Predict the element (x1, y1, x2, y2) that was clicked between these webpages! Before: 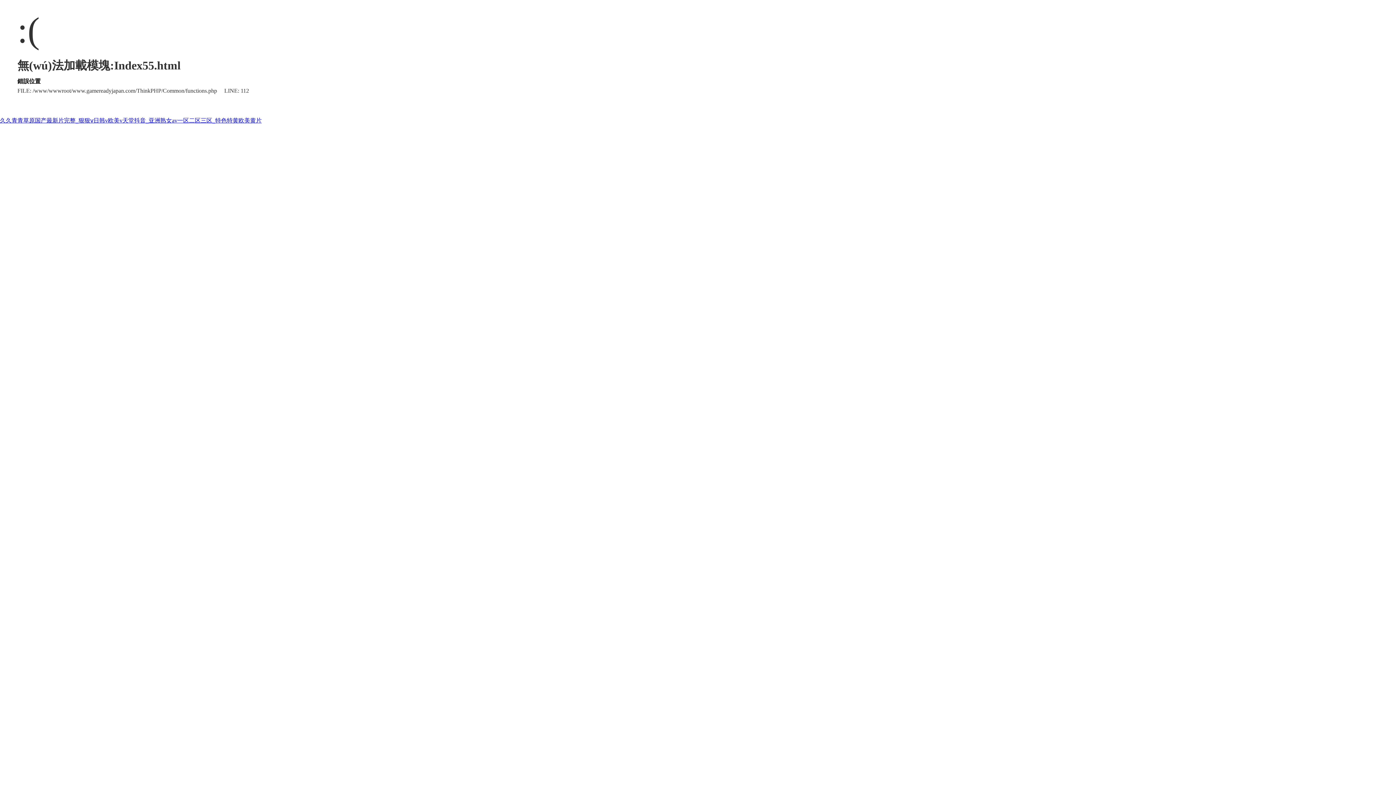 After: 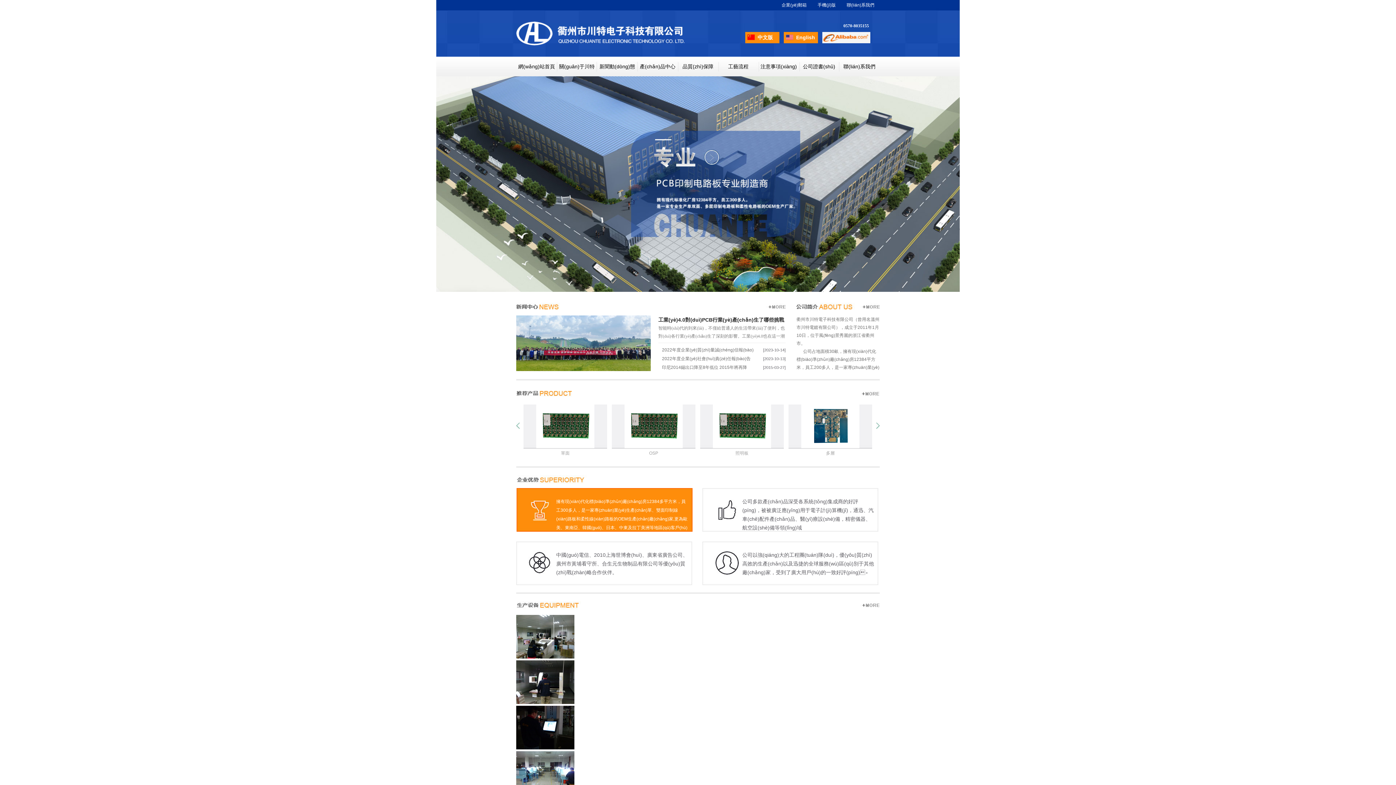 Action: label: 久久青青草原国产最新片完整_狠狠ⅴ日韩v欧美v天堂抖音_亚洲熟女av一区二区三区_特色特黄欧美黄片 bbox: (0, 117, 261, 123)